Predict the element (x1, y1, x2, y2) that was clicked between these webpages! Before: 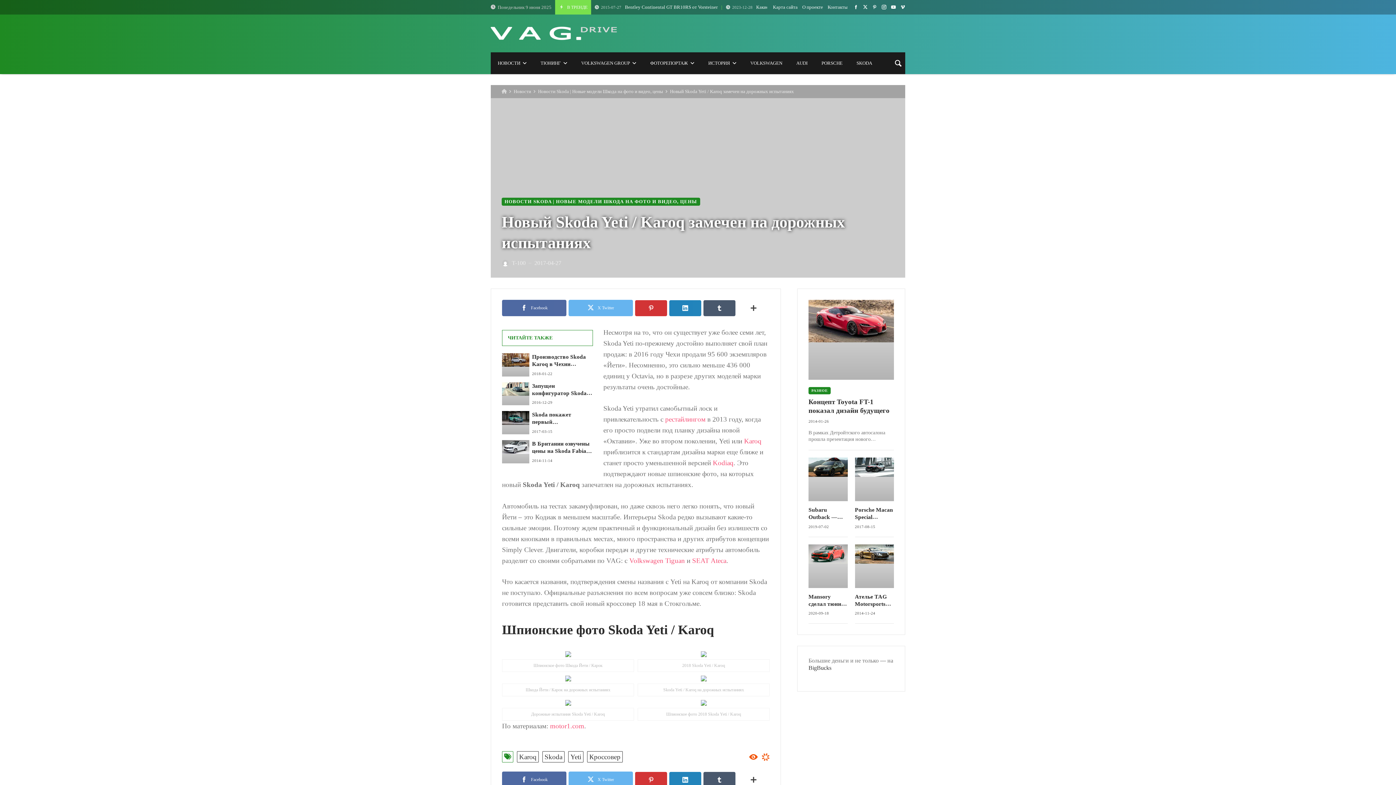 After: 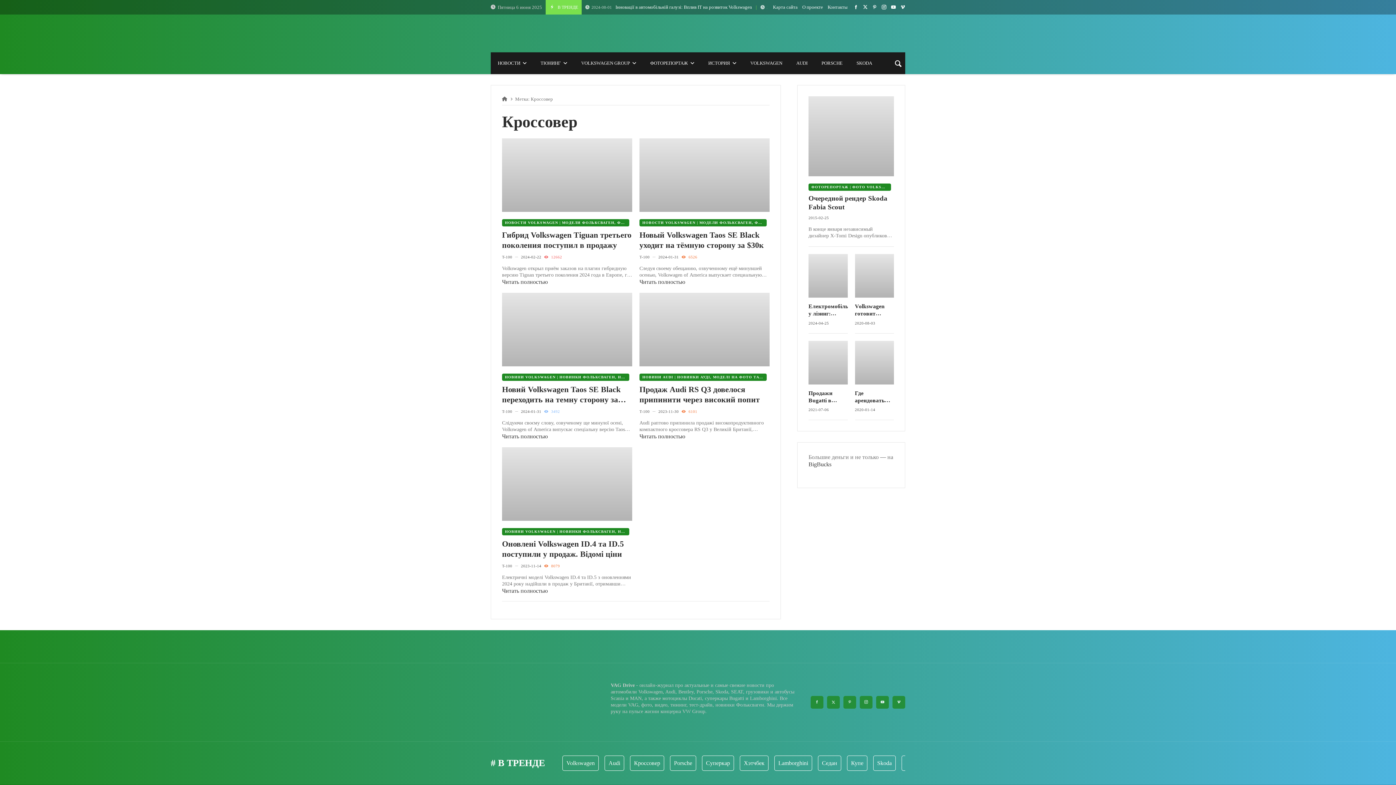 Action: bbox: (587, 751, 622, 762) label: Кроссовер